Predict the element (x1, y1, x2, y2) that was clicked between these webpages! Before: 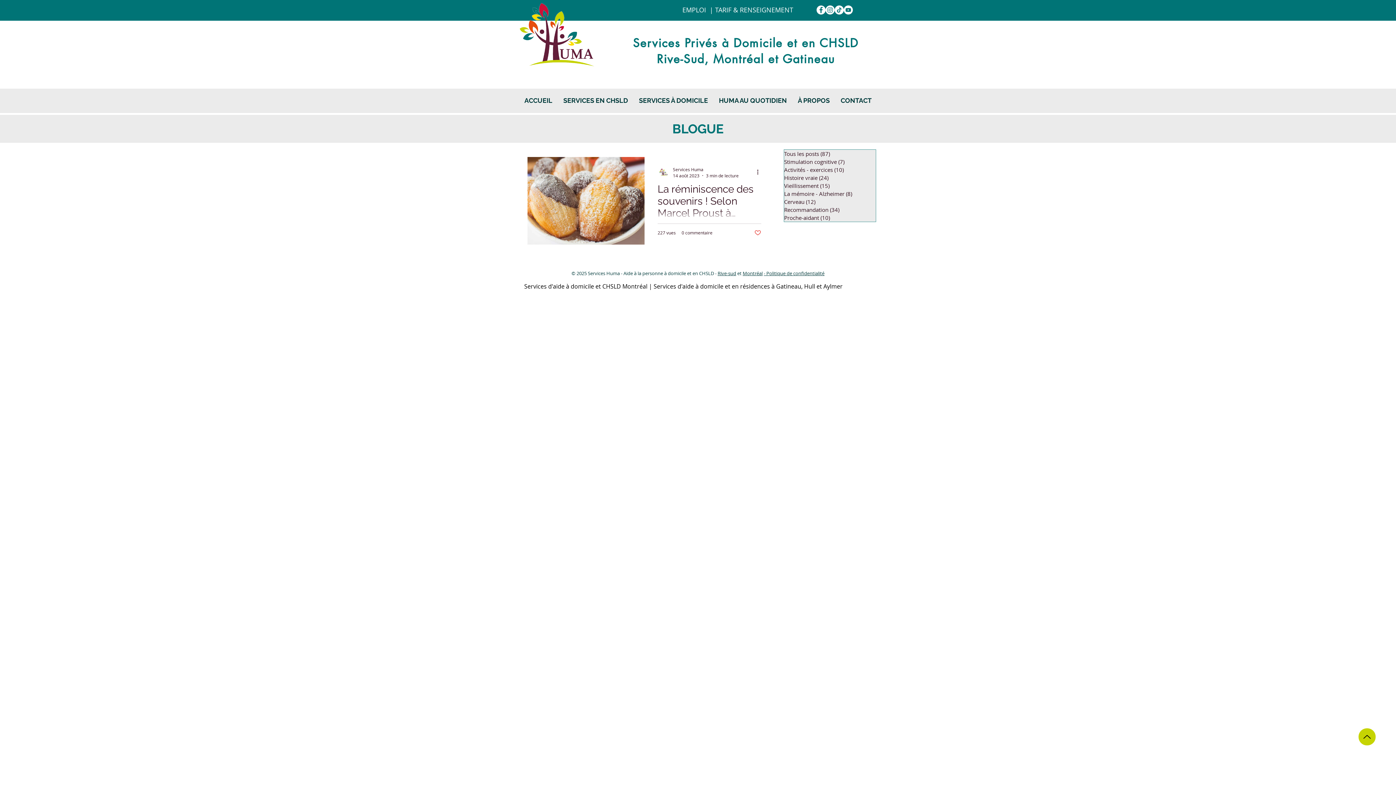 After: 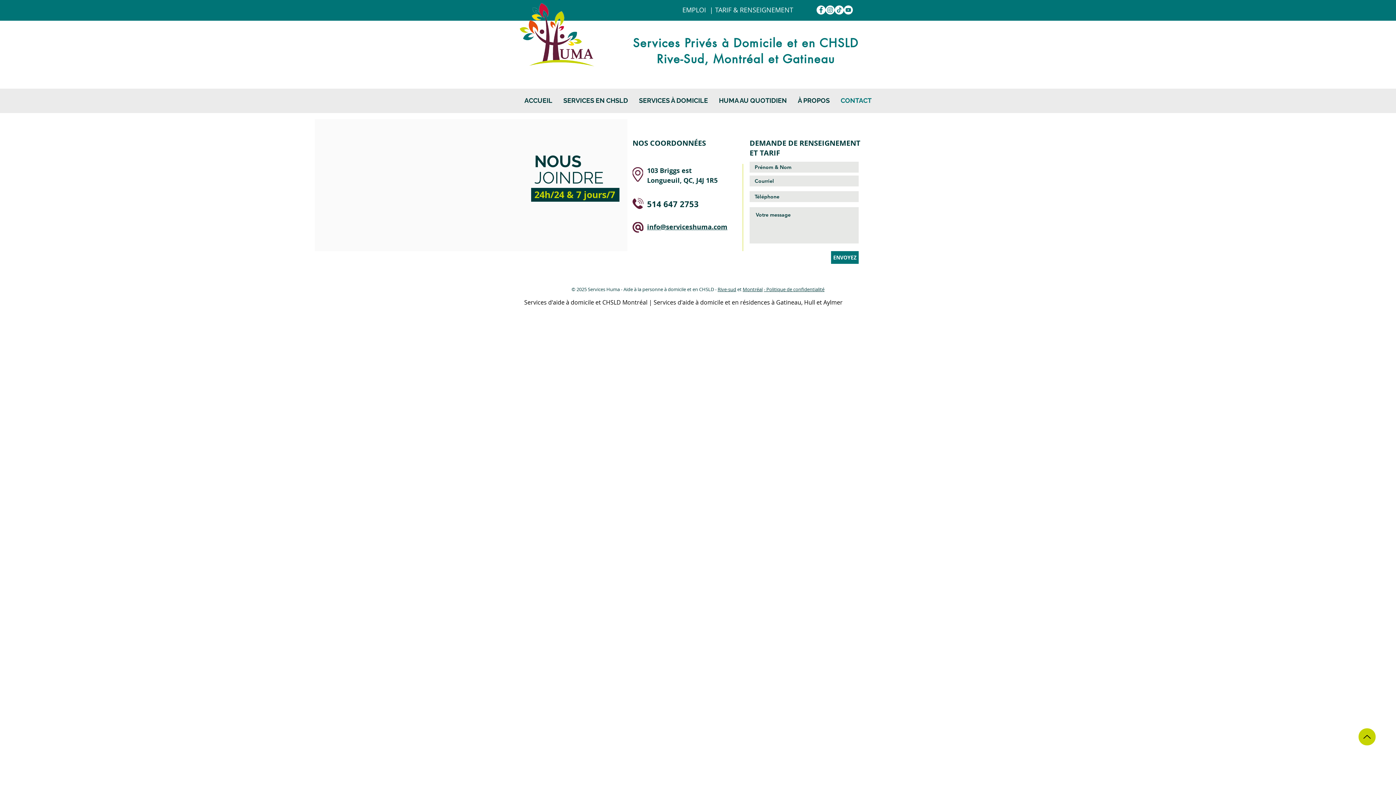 Action: bbox: (835, 93, 877, 107) label: CONTACT